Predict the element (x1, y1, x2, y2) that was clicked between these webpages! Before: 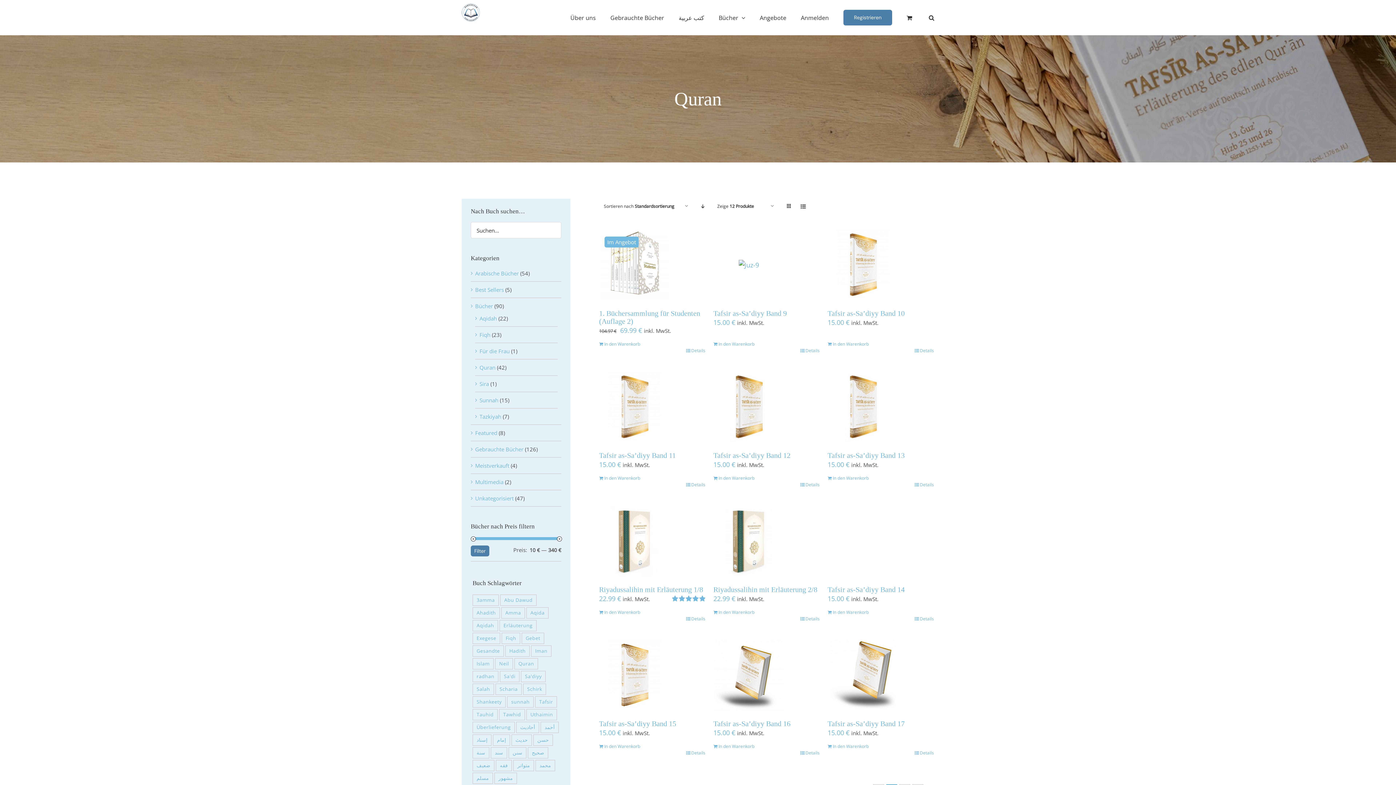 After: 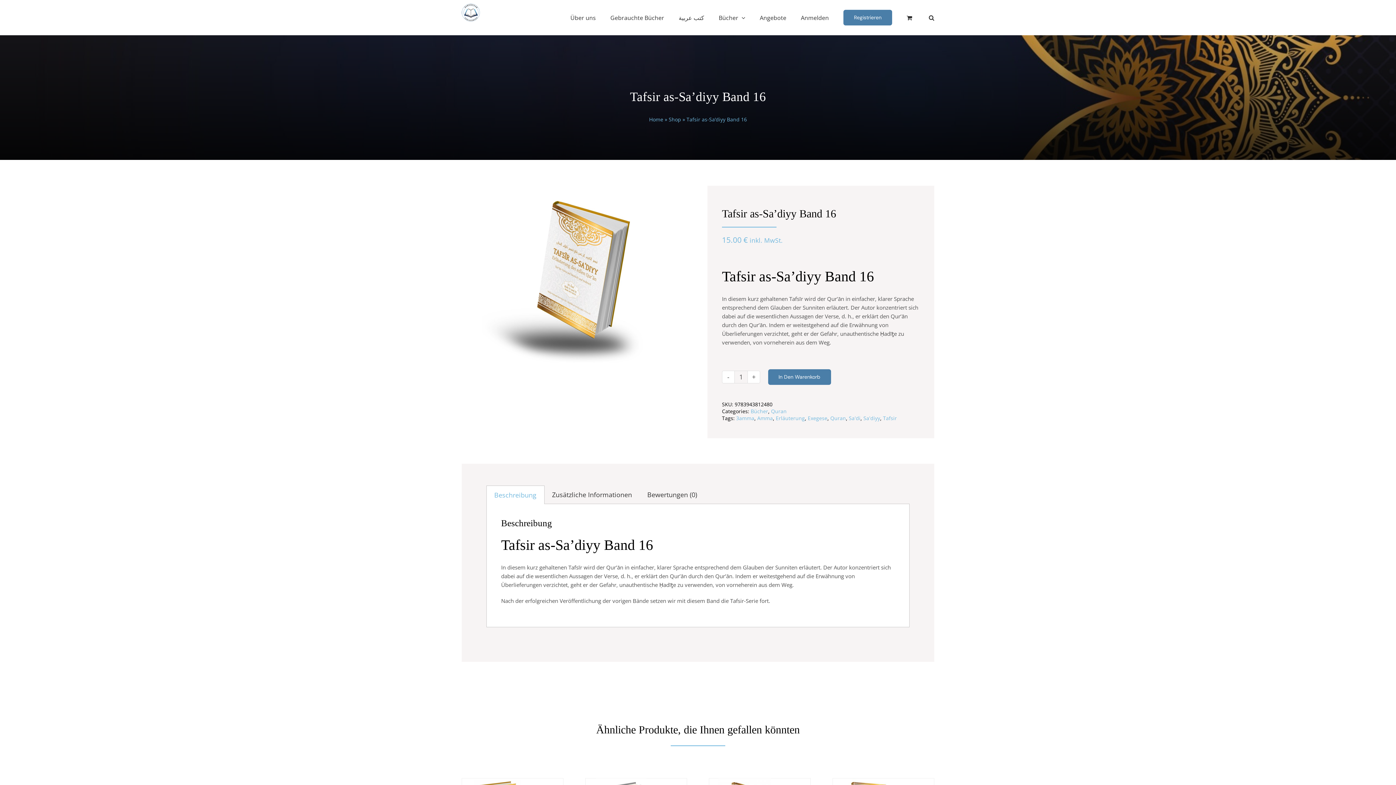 Action: bbox: (713, 720, 790, 728) label: Tafsir as-Sa’diyy Band 16